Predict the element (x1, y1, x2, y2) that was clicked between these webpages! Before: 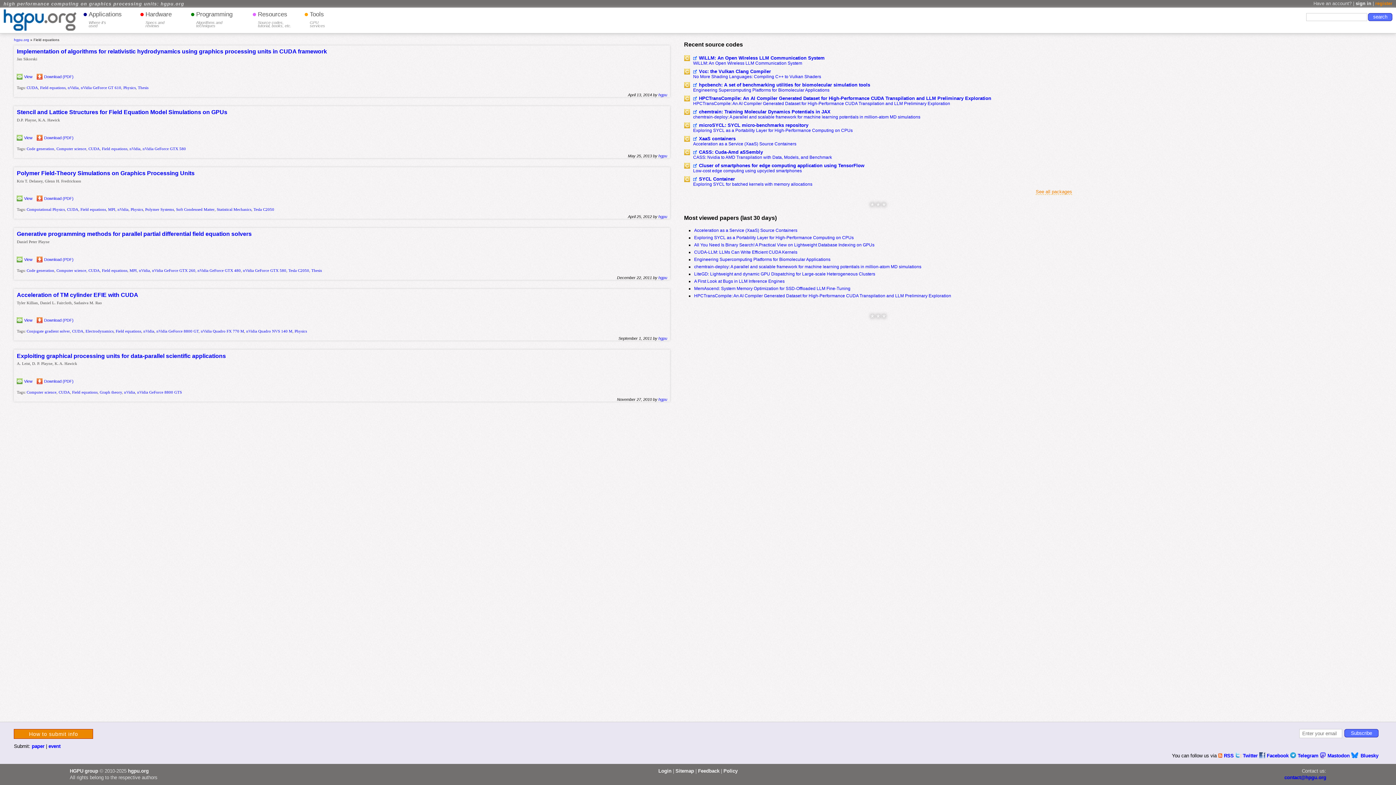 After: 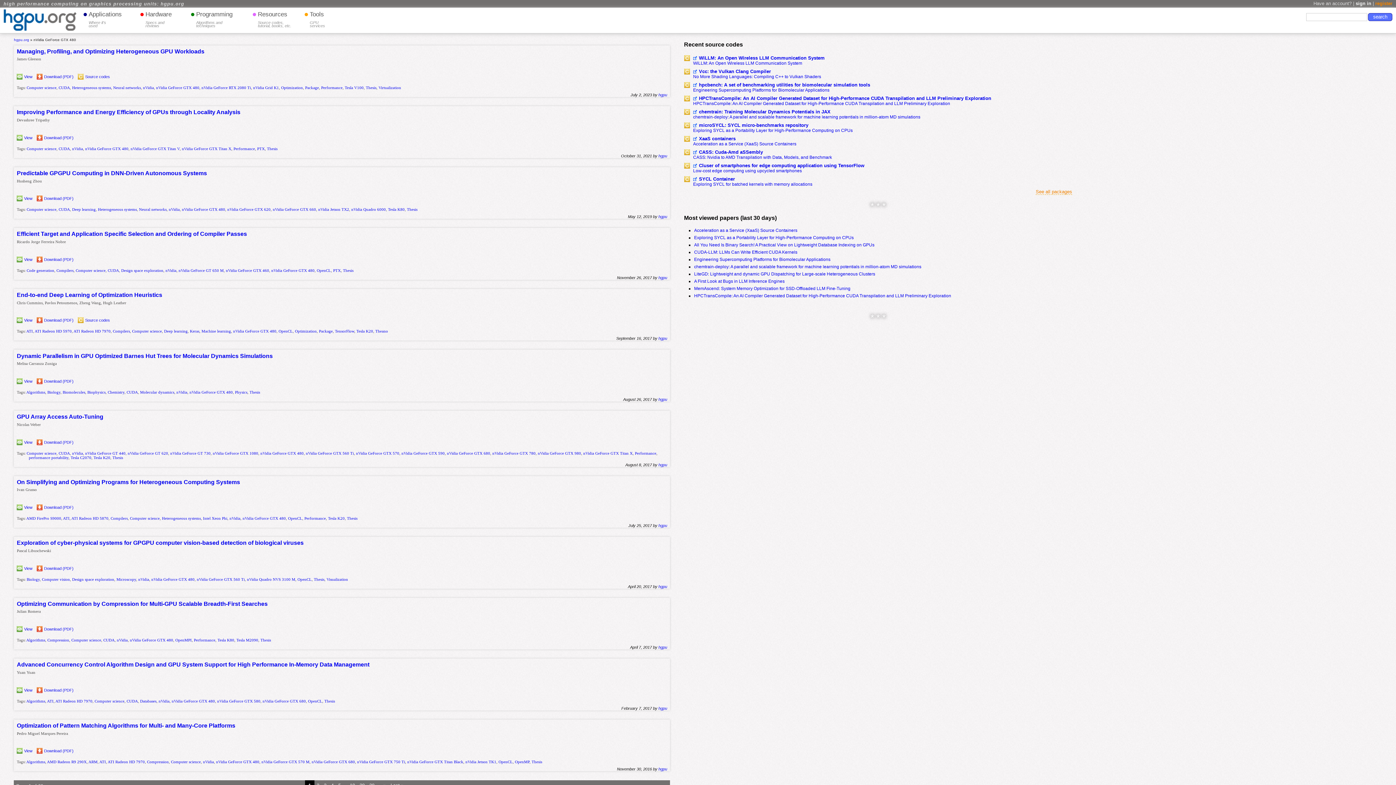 Action: bbox: (197, 268, 240, 272) label: nVidia GeForce GTX 480